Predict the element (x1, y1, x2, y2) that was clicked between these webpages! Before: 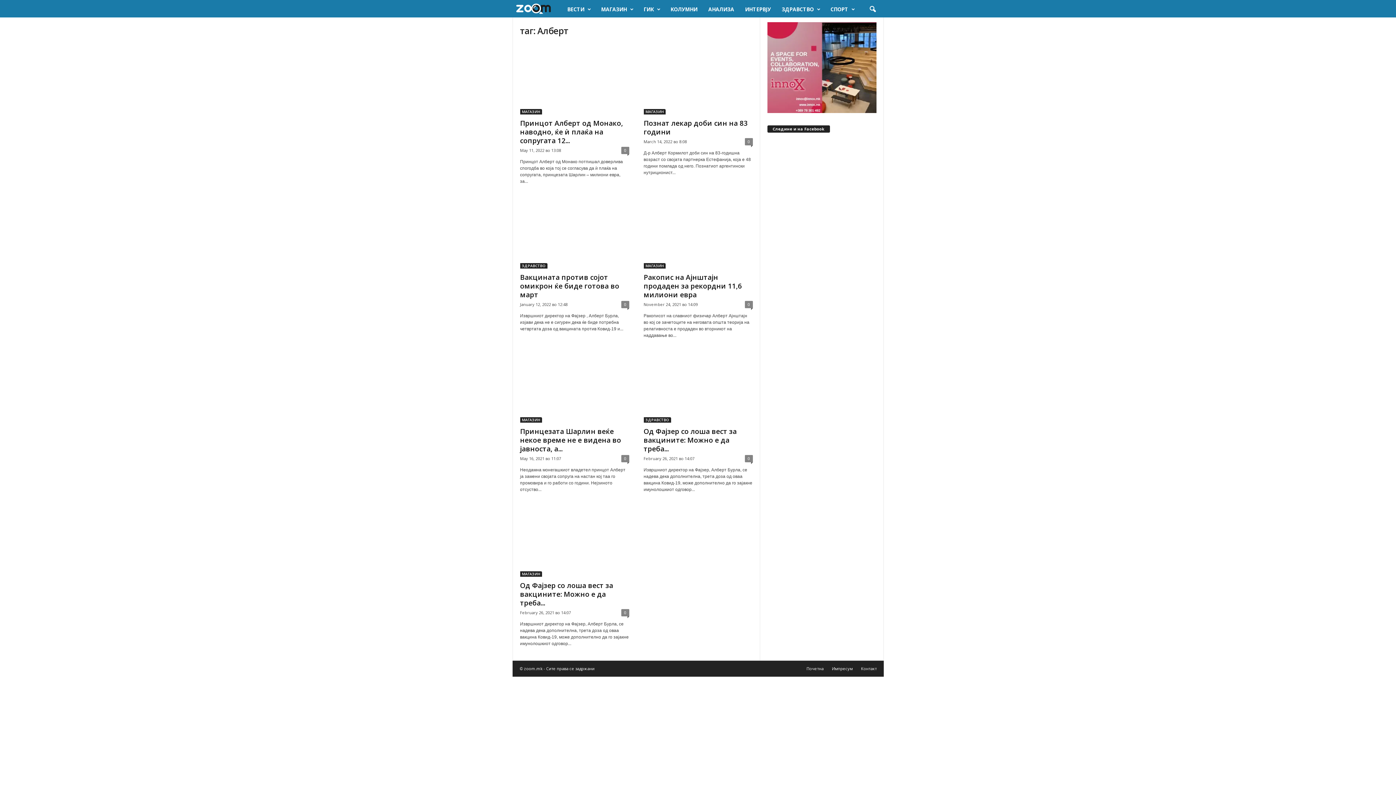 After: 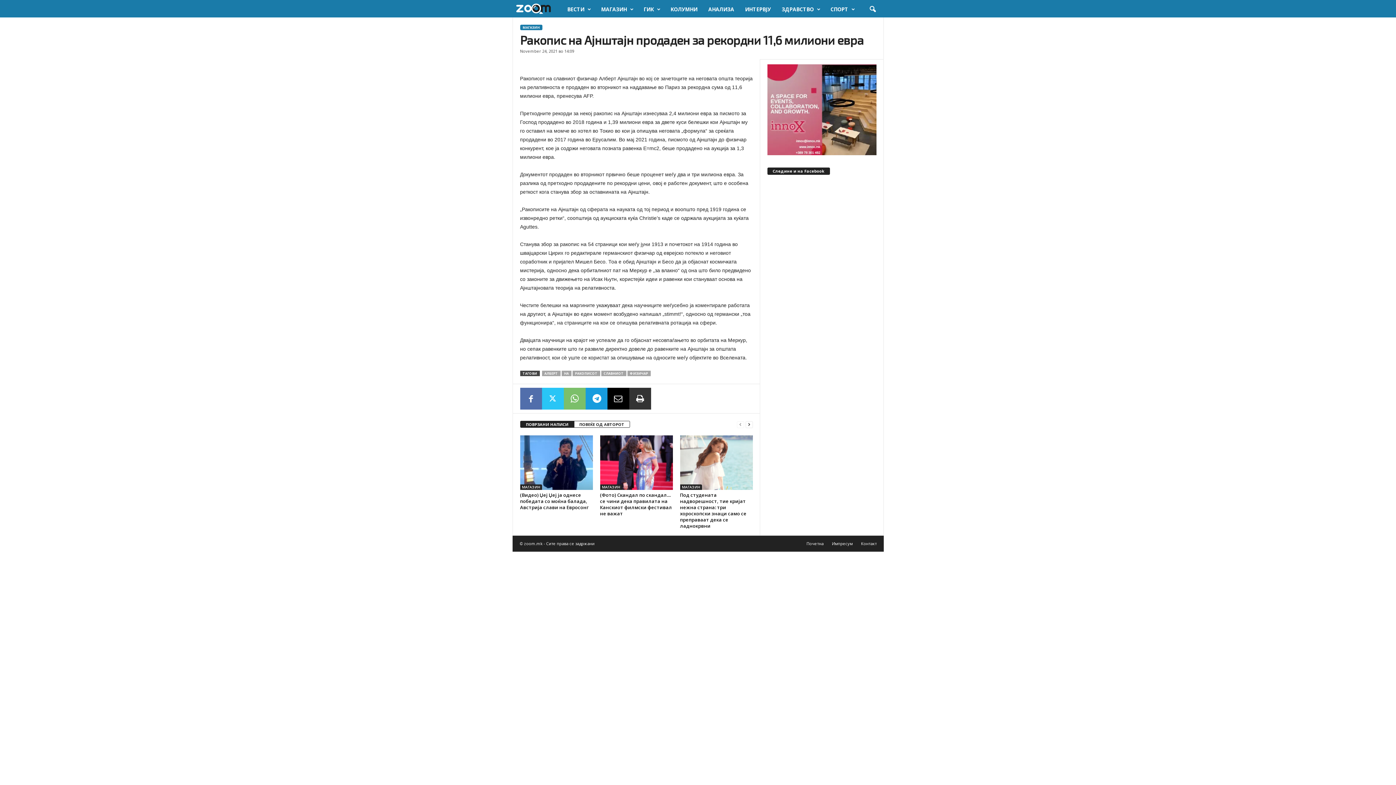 Action: bbox: (643, 272, 742, 299) label: Ракопис на Ајнштајн продаден за рекордни 11,6 милиони евра